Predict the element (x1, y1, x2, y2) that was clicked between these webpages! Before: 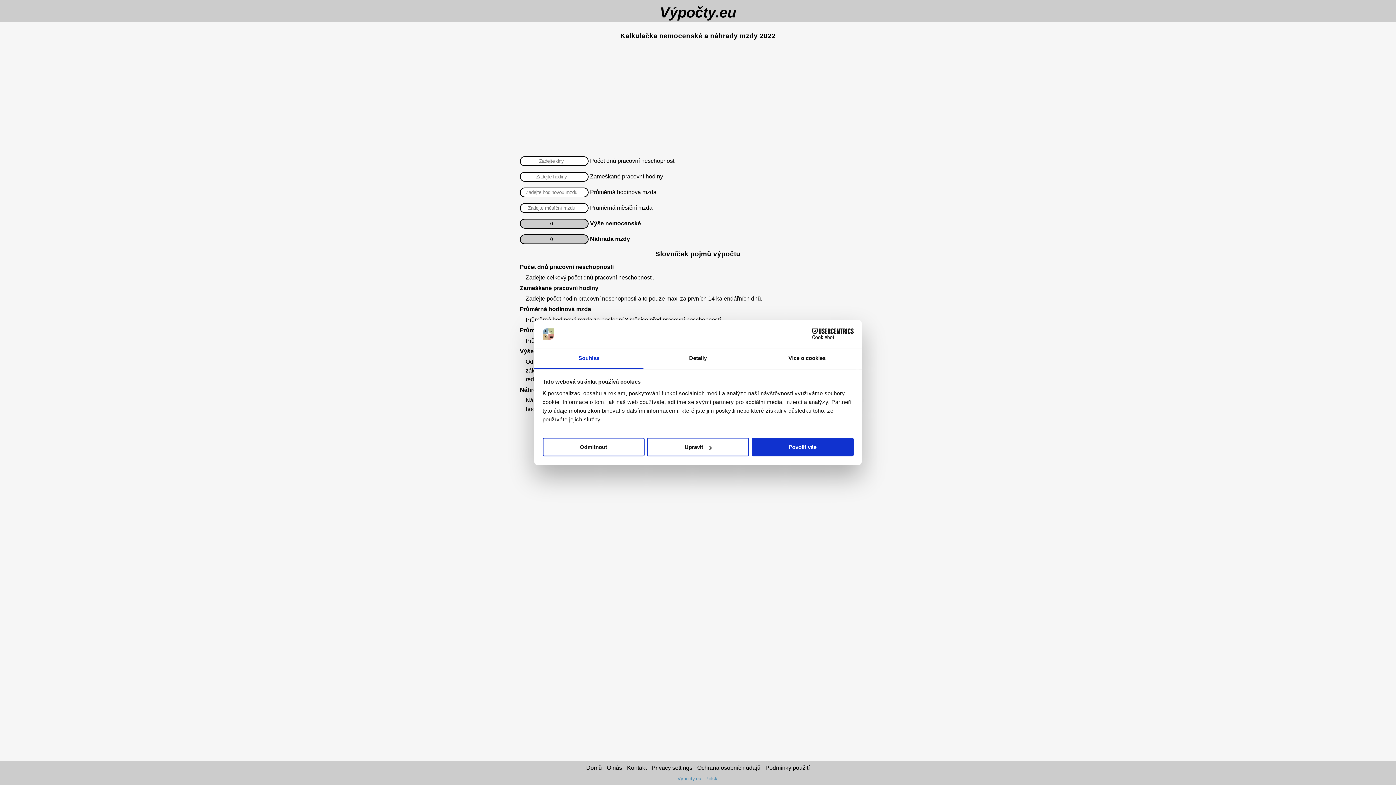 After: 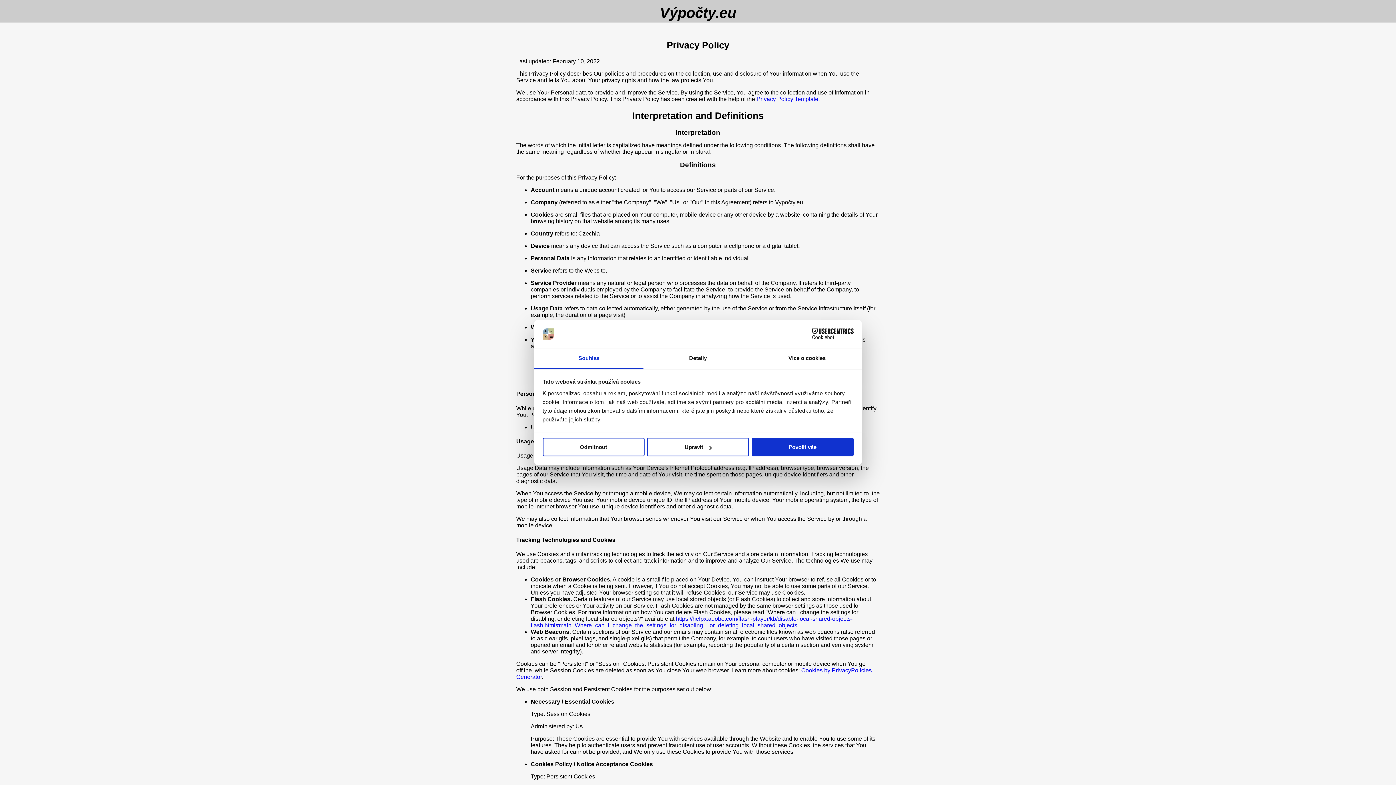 Action: bbox: (695, 763, 762, 773) label: Ochrana osobních údajů